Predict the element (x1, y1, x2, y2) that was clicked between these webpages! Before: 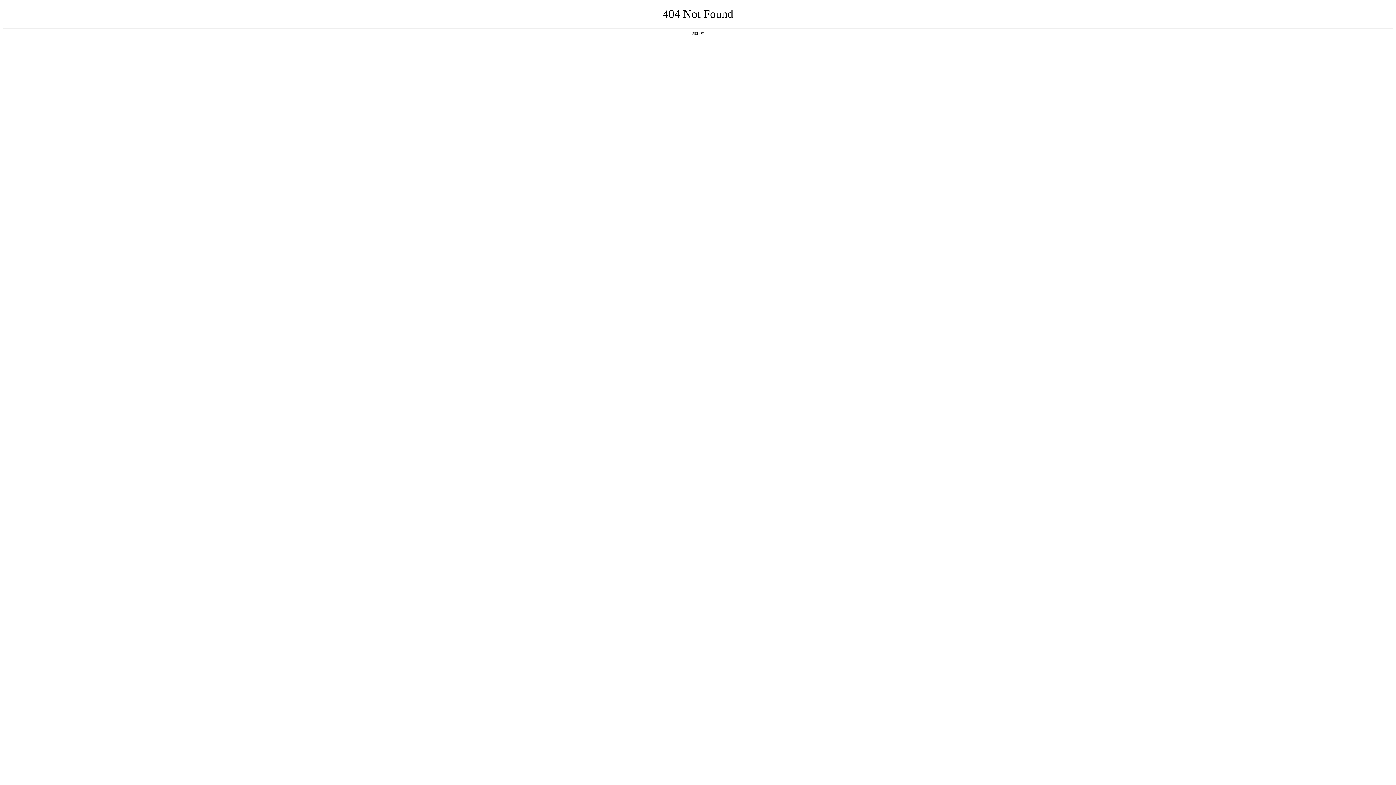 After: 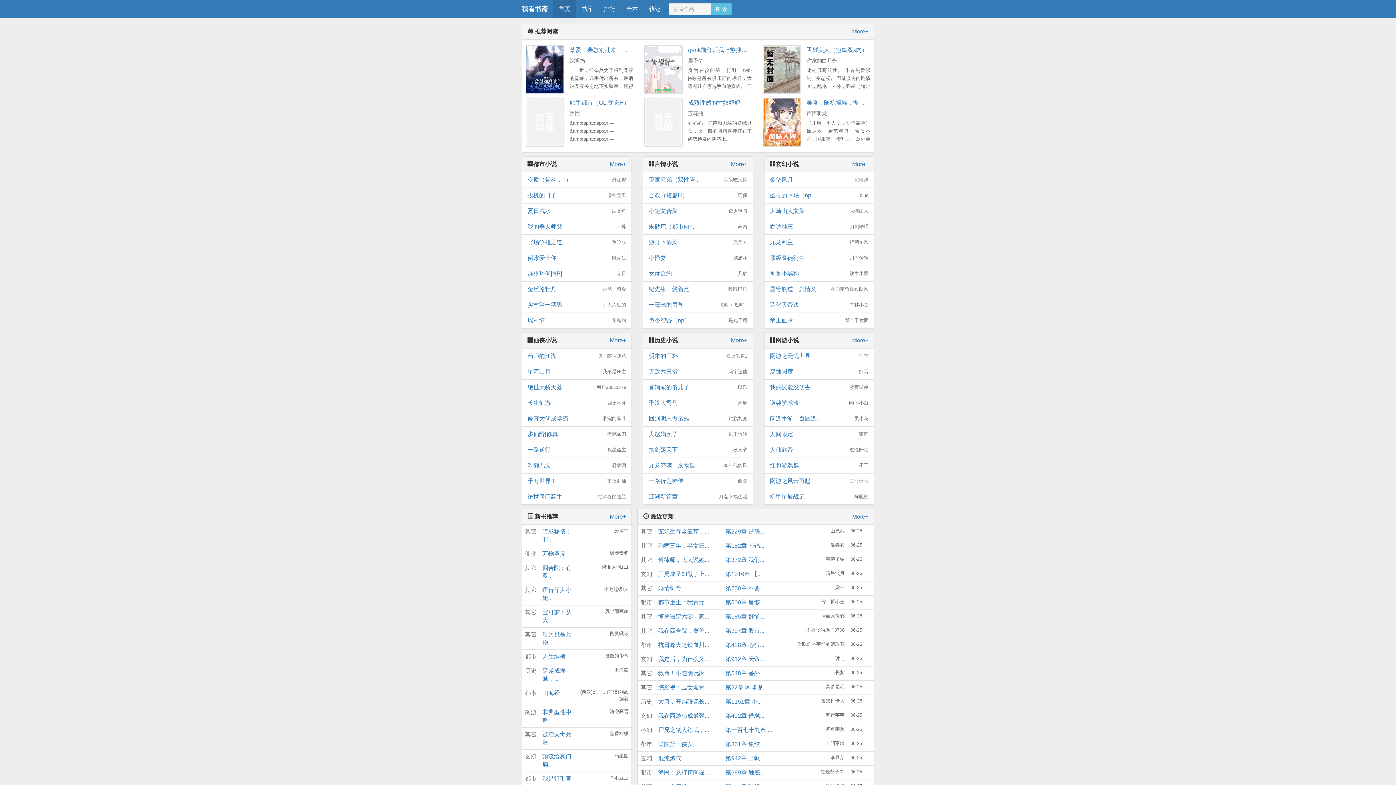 Action: bbox: (692, 31, 704, 35) label: 返回首页